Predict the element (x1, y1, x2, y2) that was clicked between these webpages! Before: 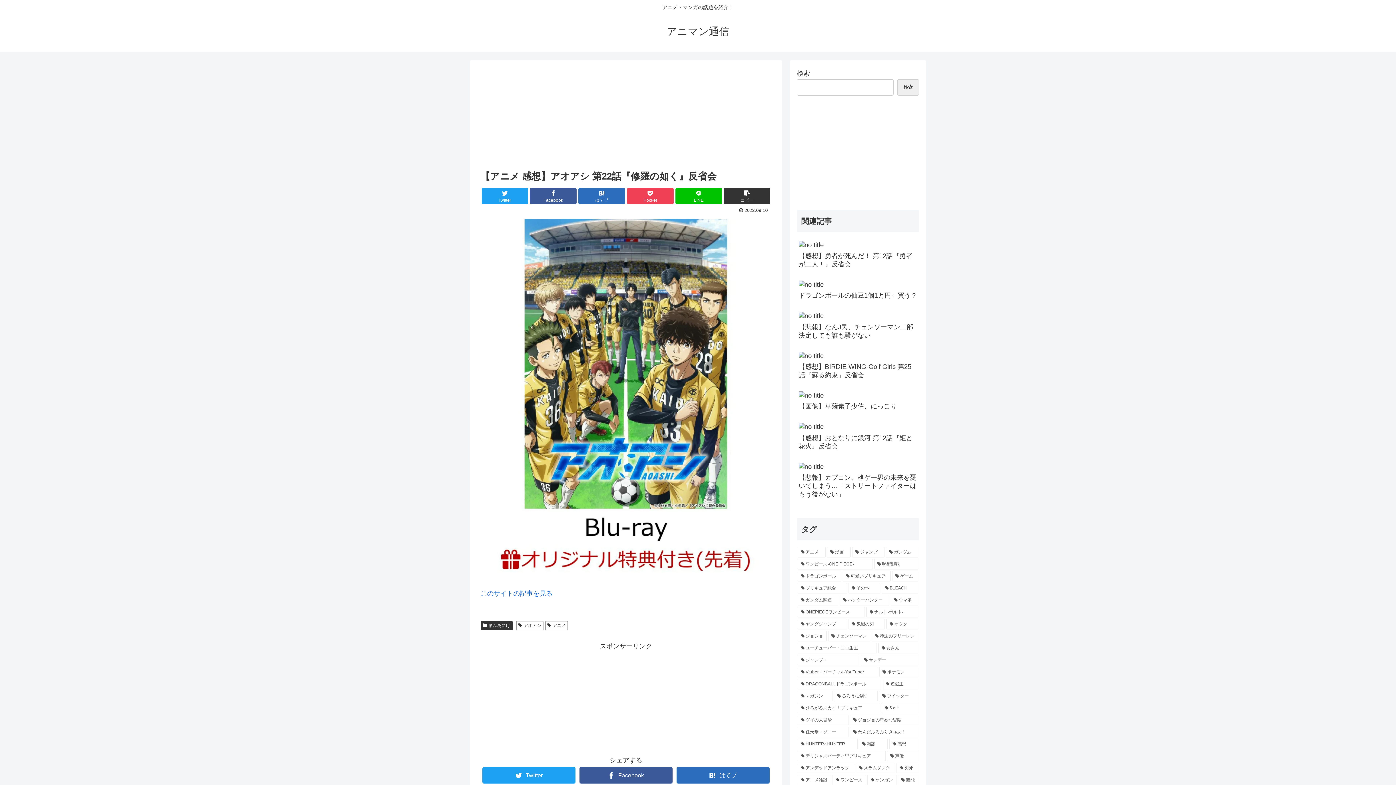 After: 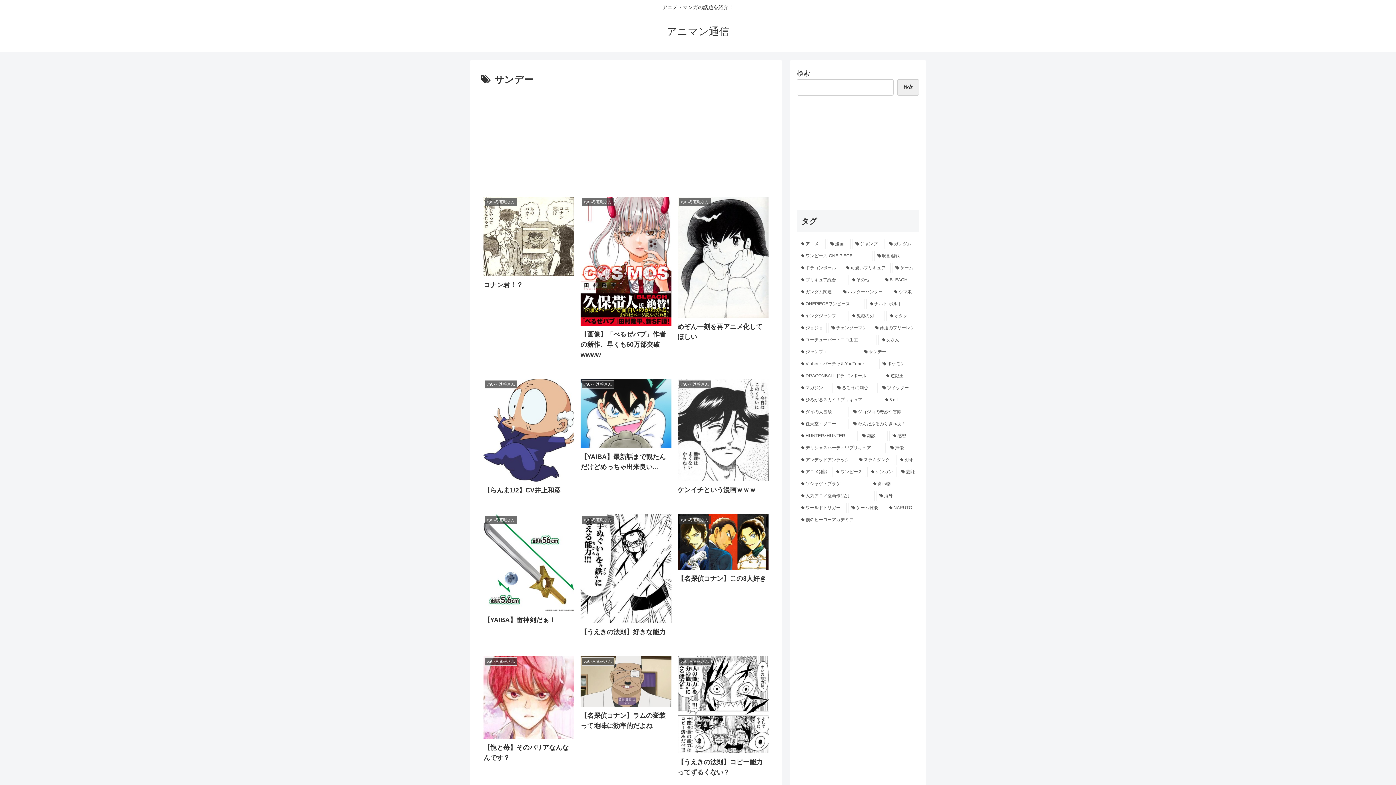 Action: label: サンデー (1,722個の項目) bbox: (861, 655, 918, 665)